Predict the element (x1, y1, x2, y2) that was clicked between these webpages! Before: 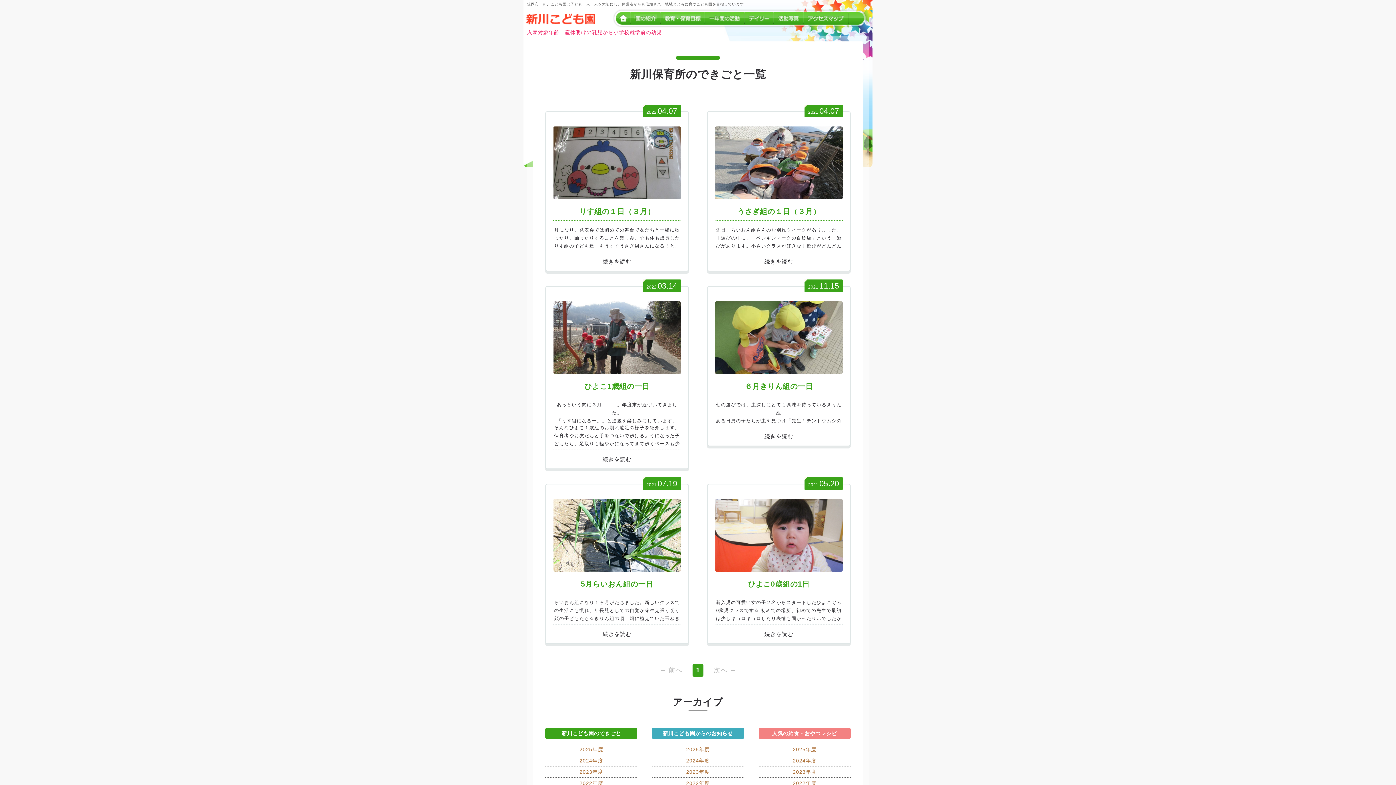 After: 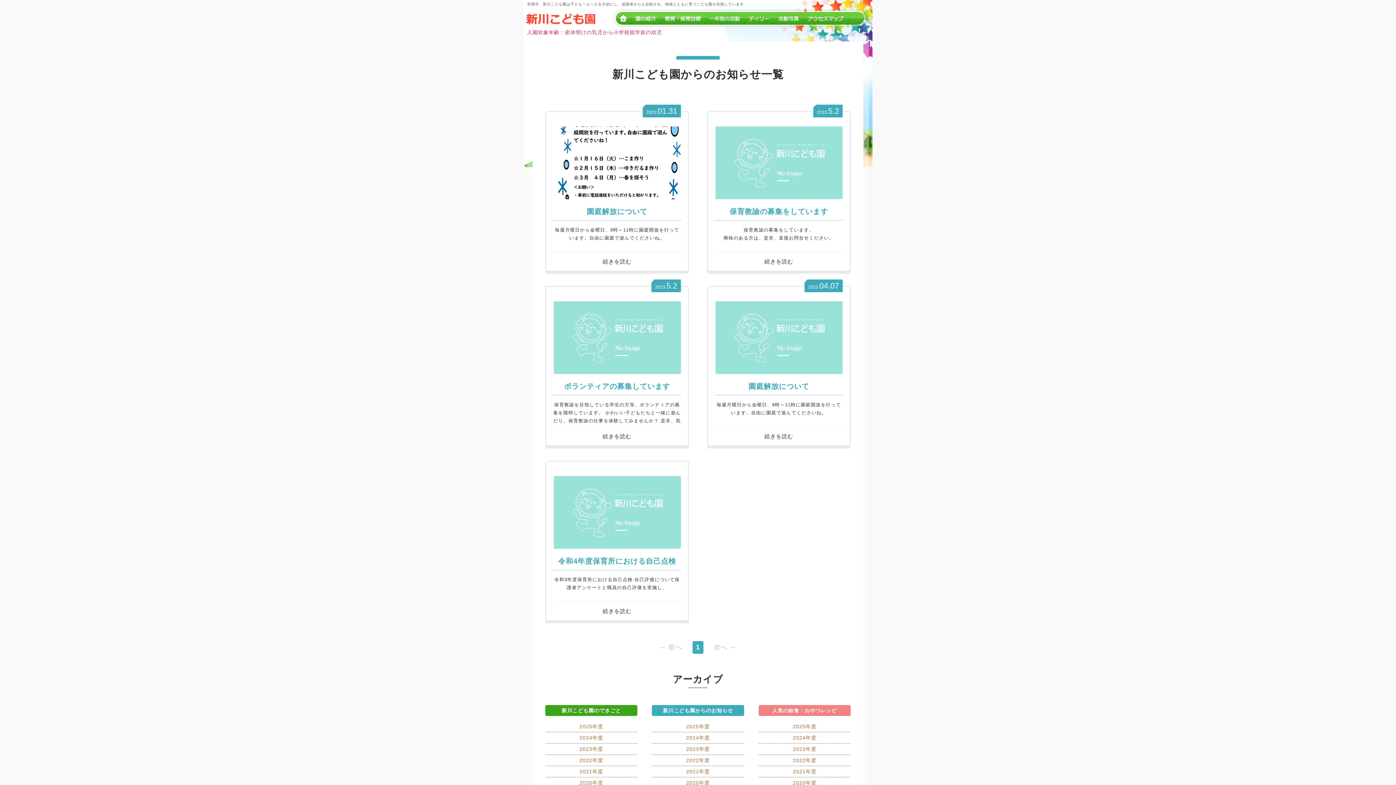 Action: label: 2023年度 bbox: (652, 766, 744, 777)